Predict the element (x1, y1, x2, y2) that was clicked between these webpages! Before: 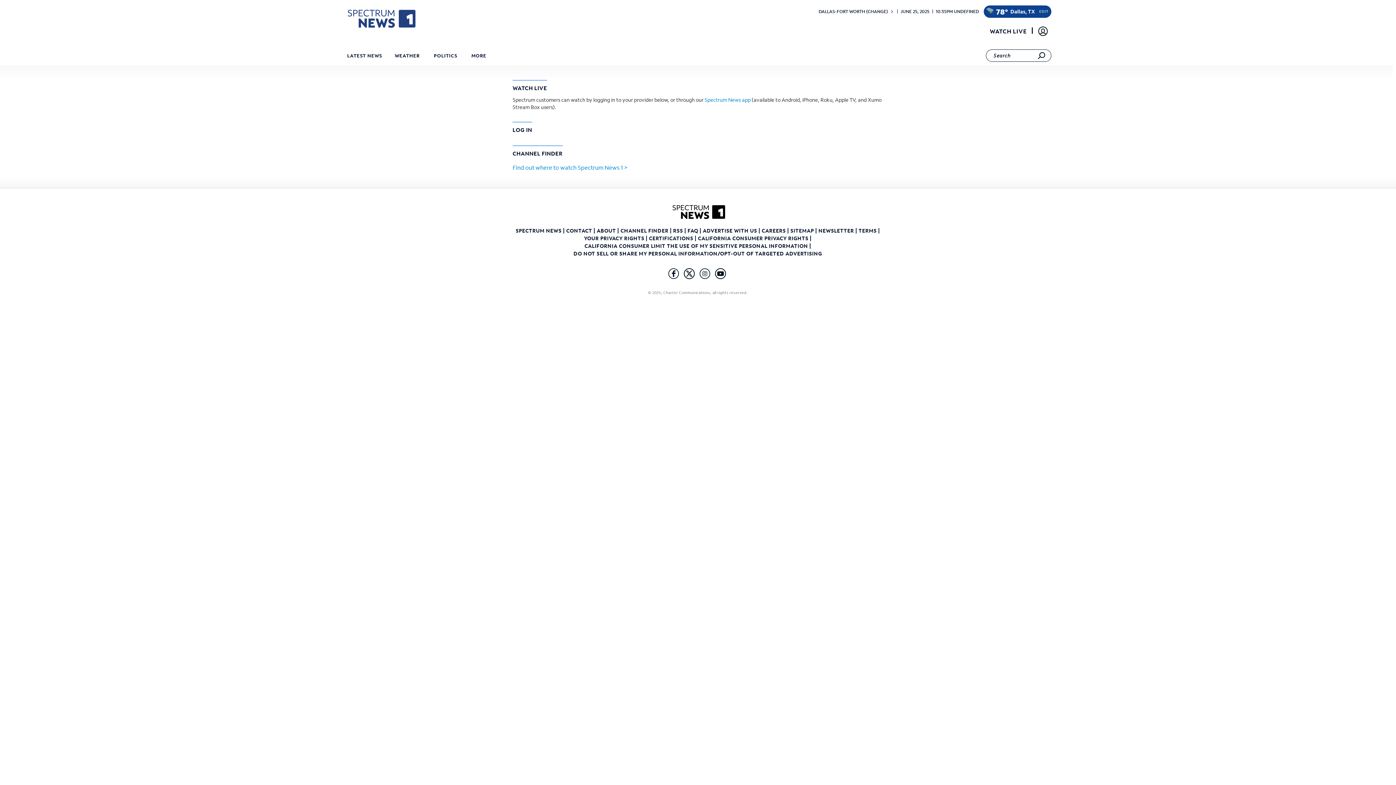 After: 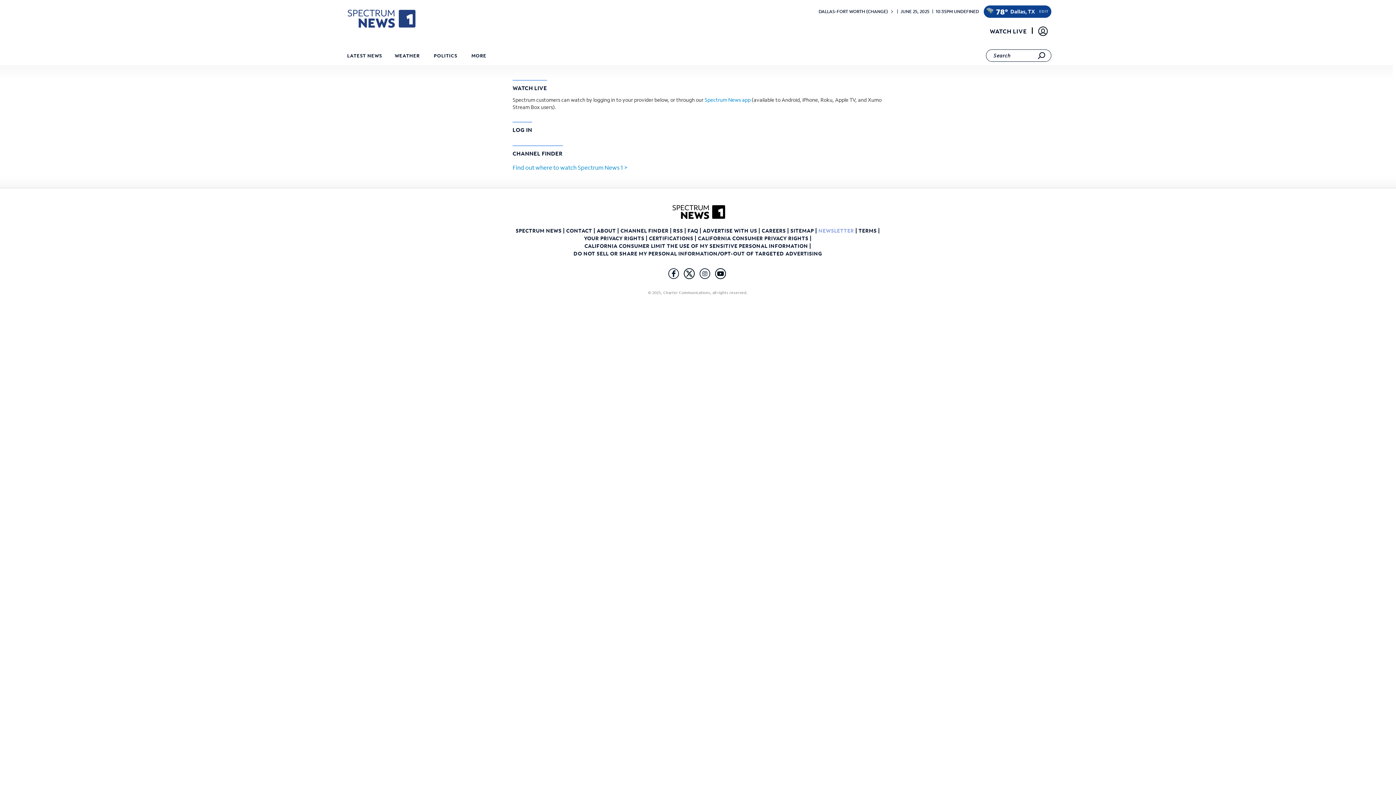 Action: label: NEWSLETTER  bbox: (818, 227, 855, 234)